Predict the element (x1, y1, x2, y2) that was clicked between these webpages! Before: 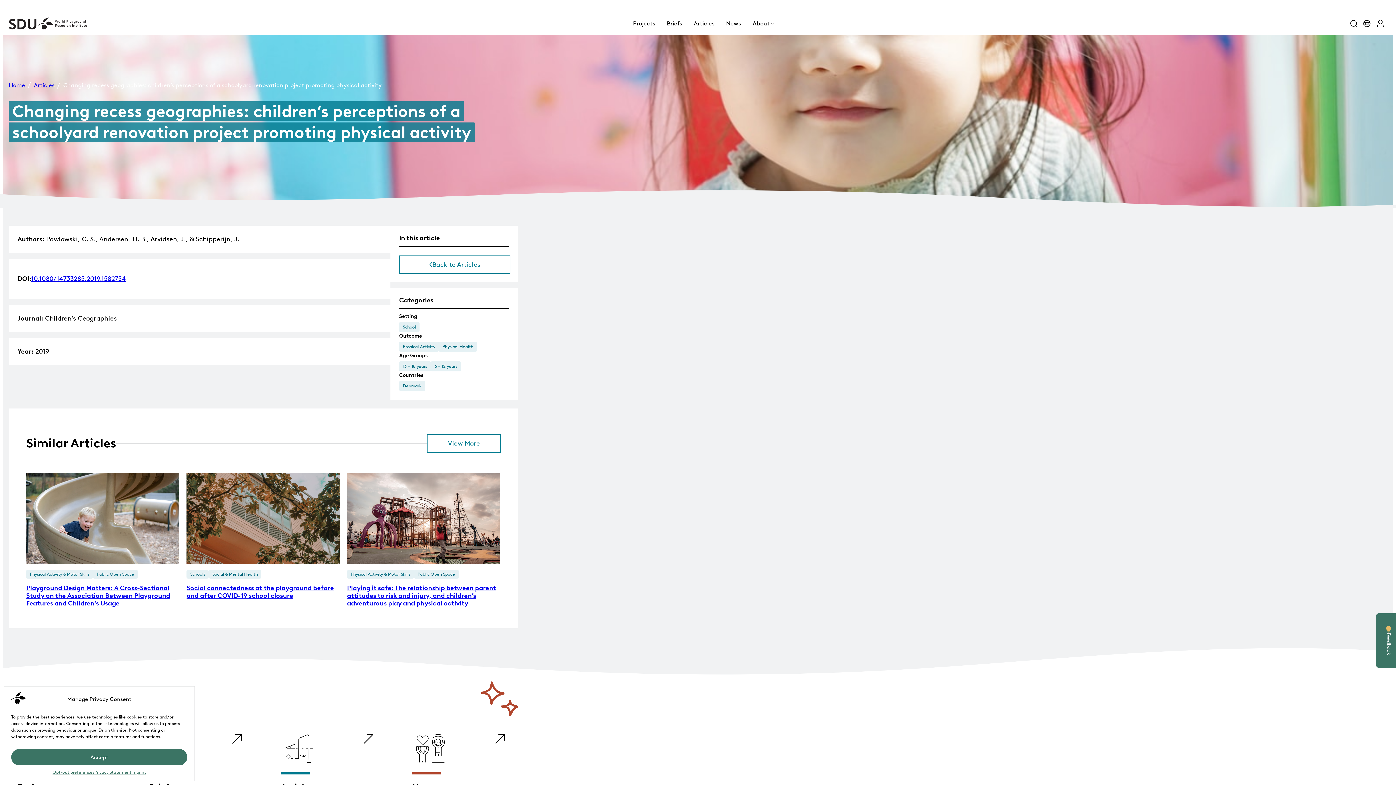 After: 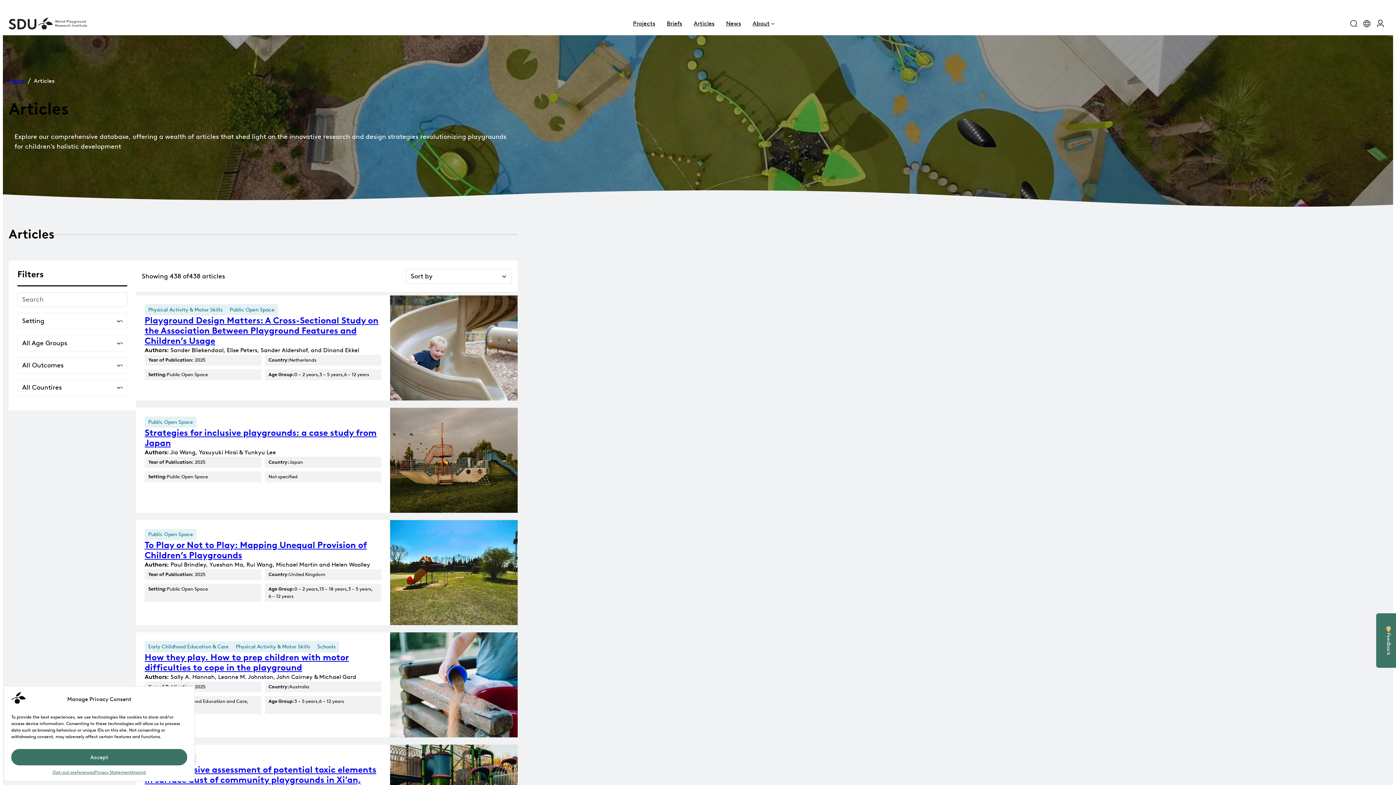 Action: bbox: (427, 435, 500, 452) label: View More